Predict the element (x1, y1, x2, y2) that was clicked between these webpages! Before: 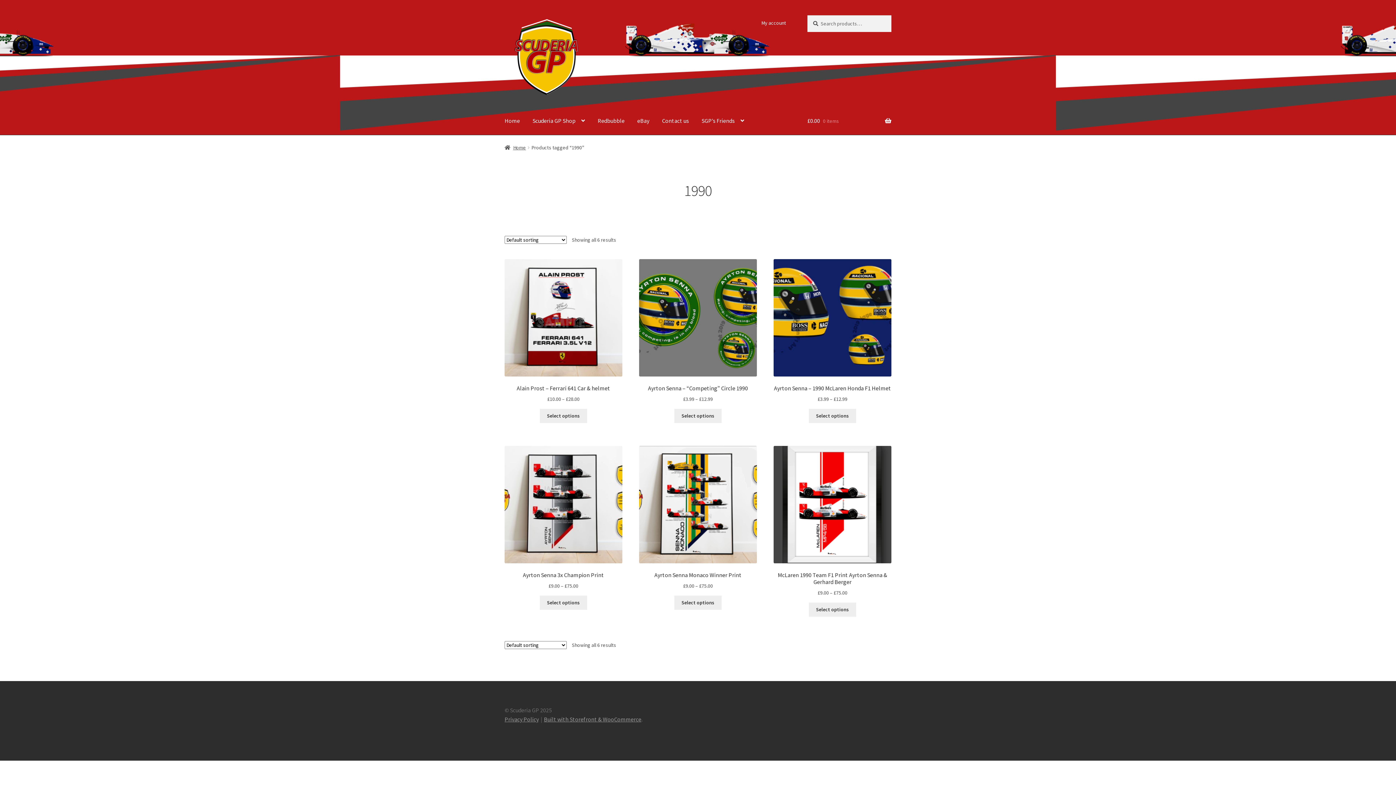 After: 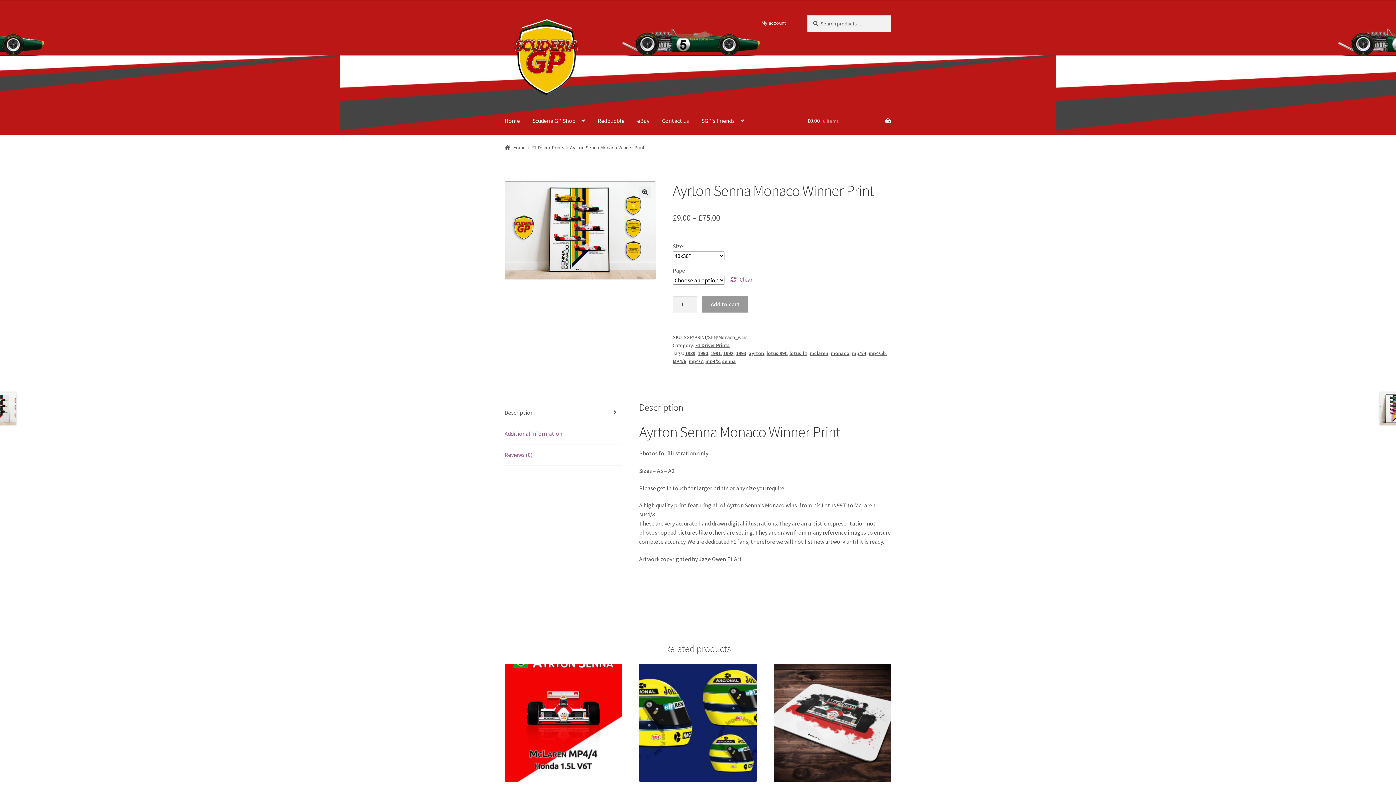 Action: bbox: (639, 446, 757, 590) label: Ayrton Senna Monaco Winner Print
£9.00 – £75.00